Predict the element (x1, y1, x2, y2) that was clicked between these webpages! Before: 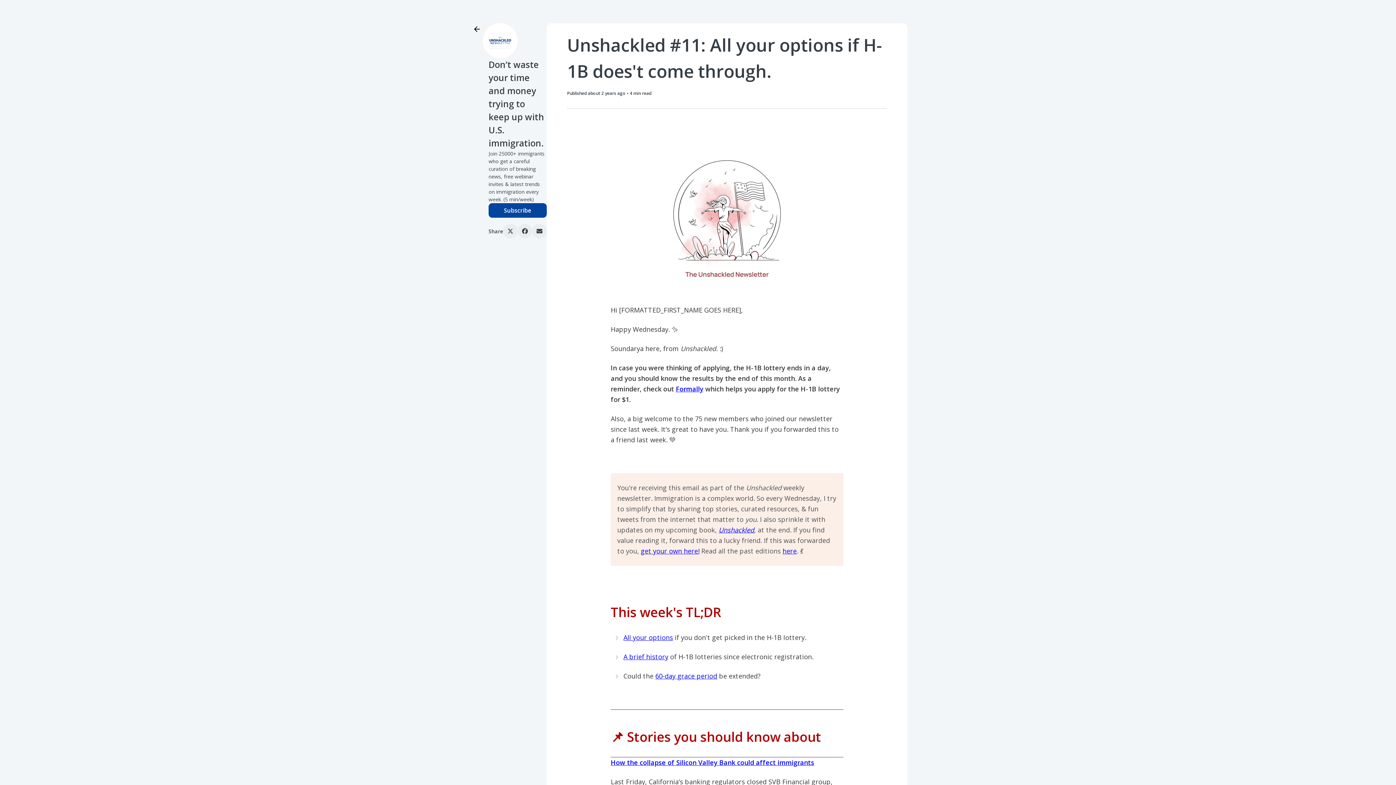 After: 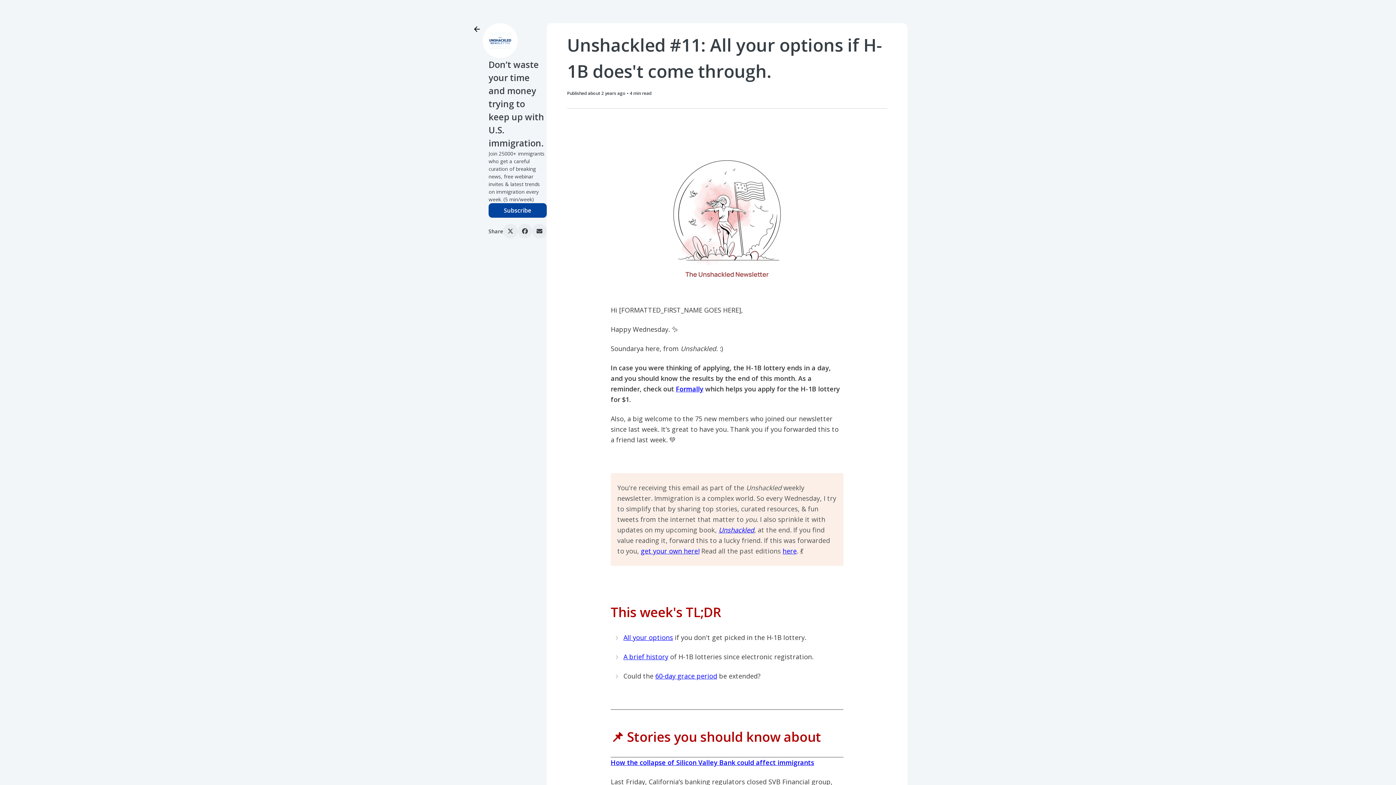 Action: bbox: (655, 672, 717, 680) label: 60-day grace period